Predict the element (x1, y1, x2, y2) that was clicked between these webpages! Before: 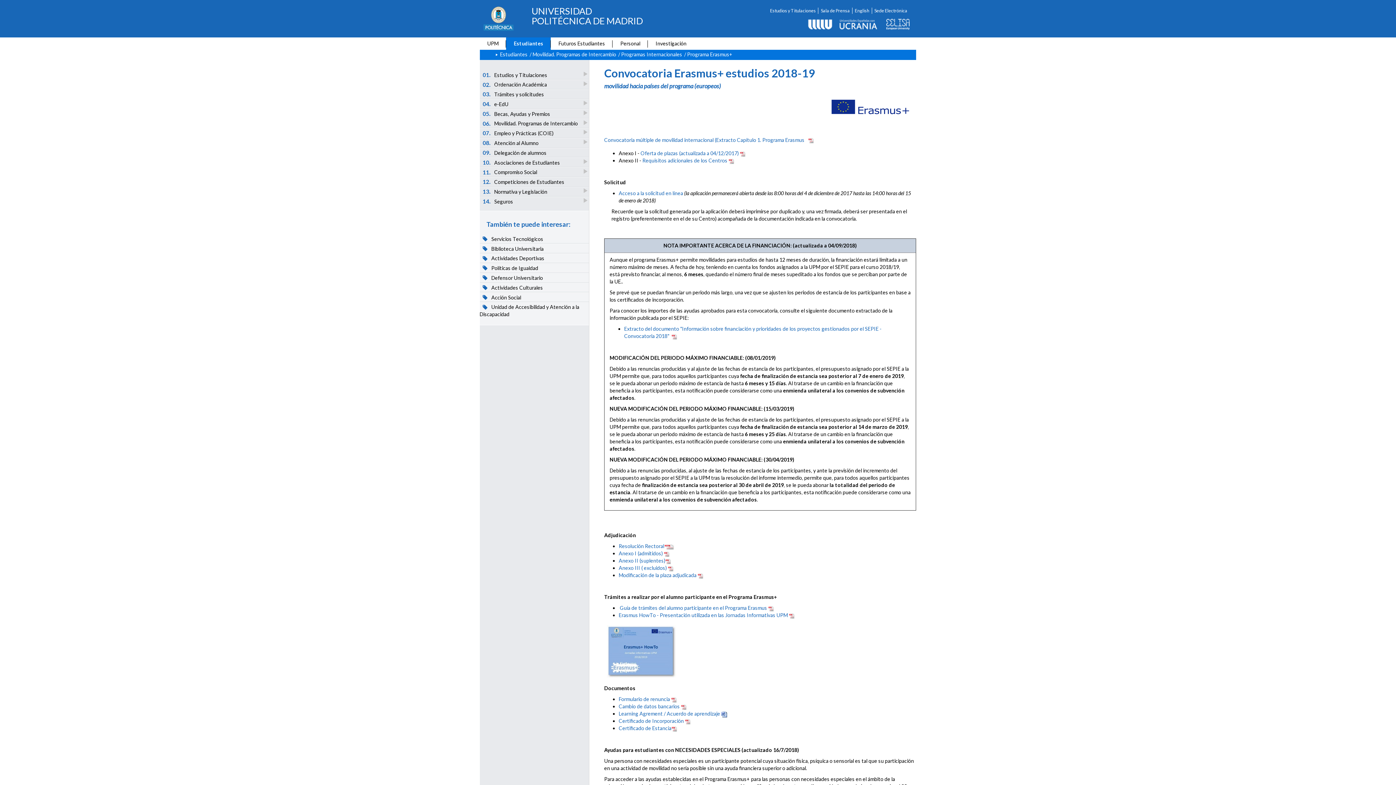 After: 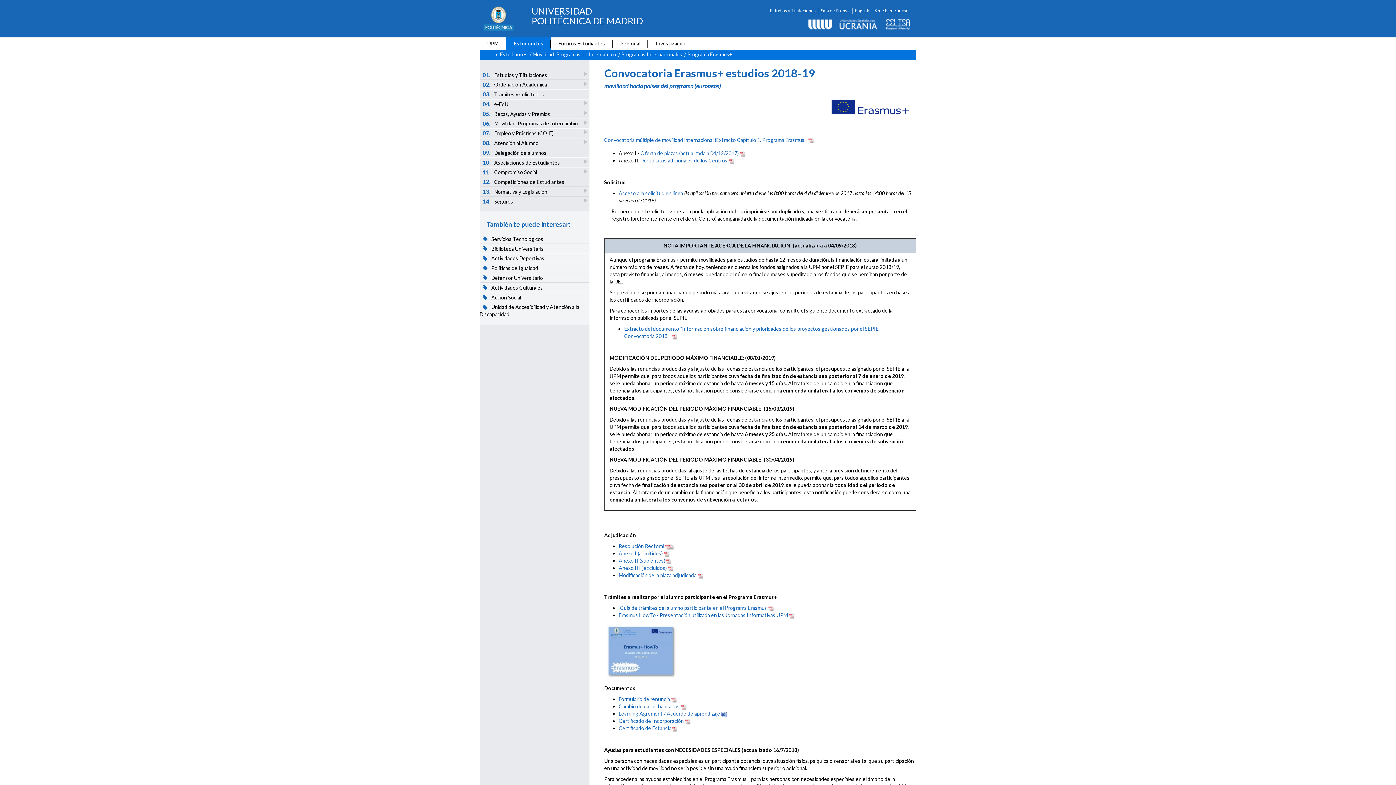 Action: bbox: (618, 557, 665, 564) label: Anexo II (suplentes)